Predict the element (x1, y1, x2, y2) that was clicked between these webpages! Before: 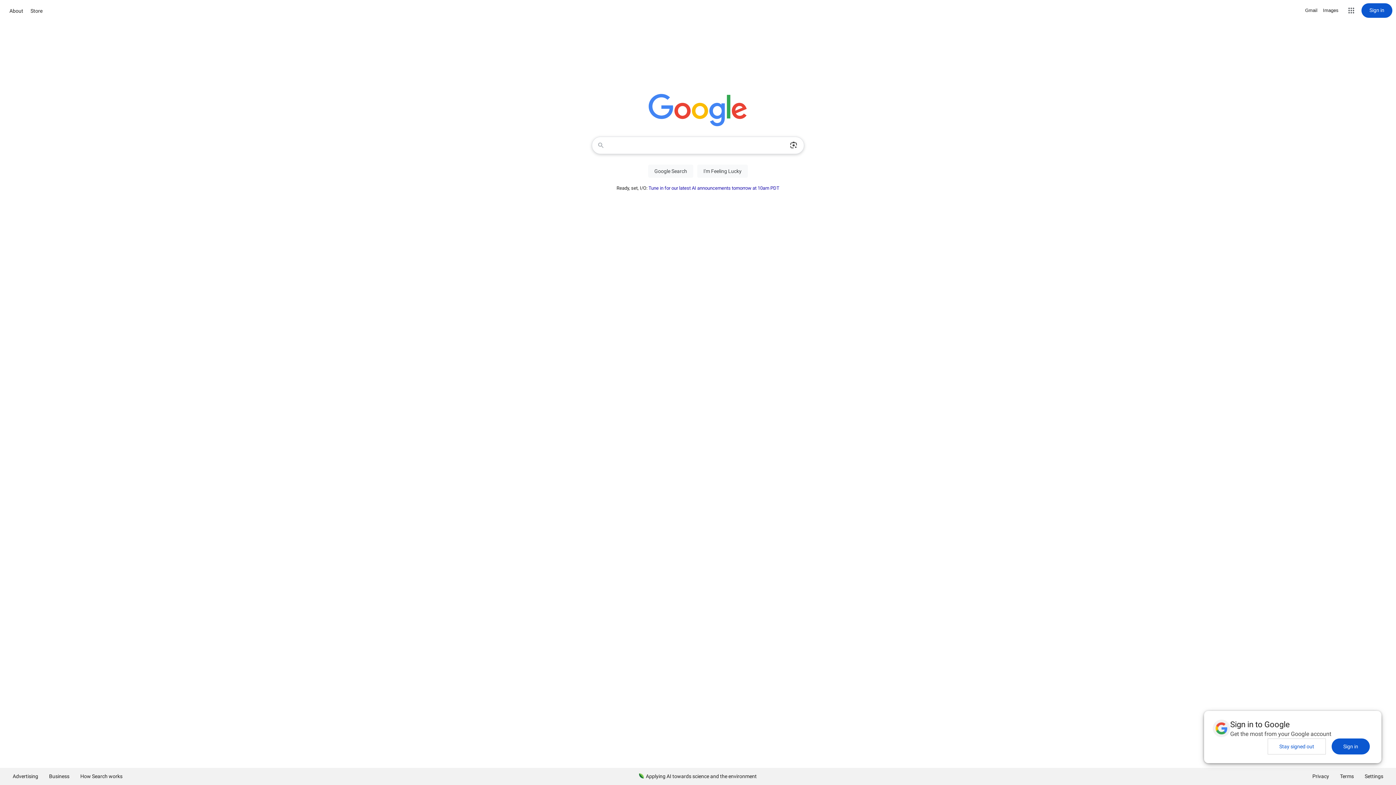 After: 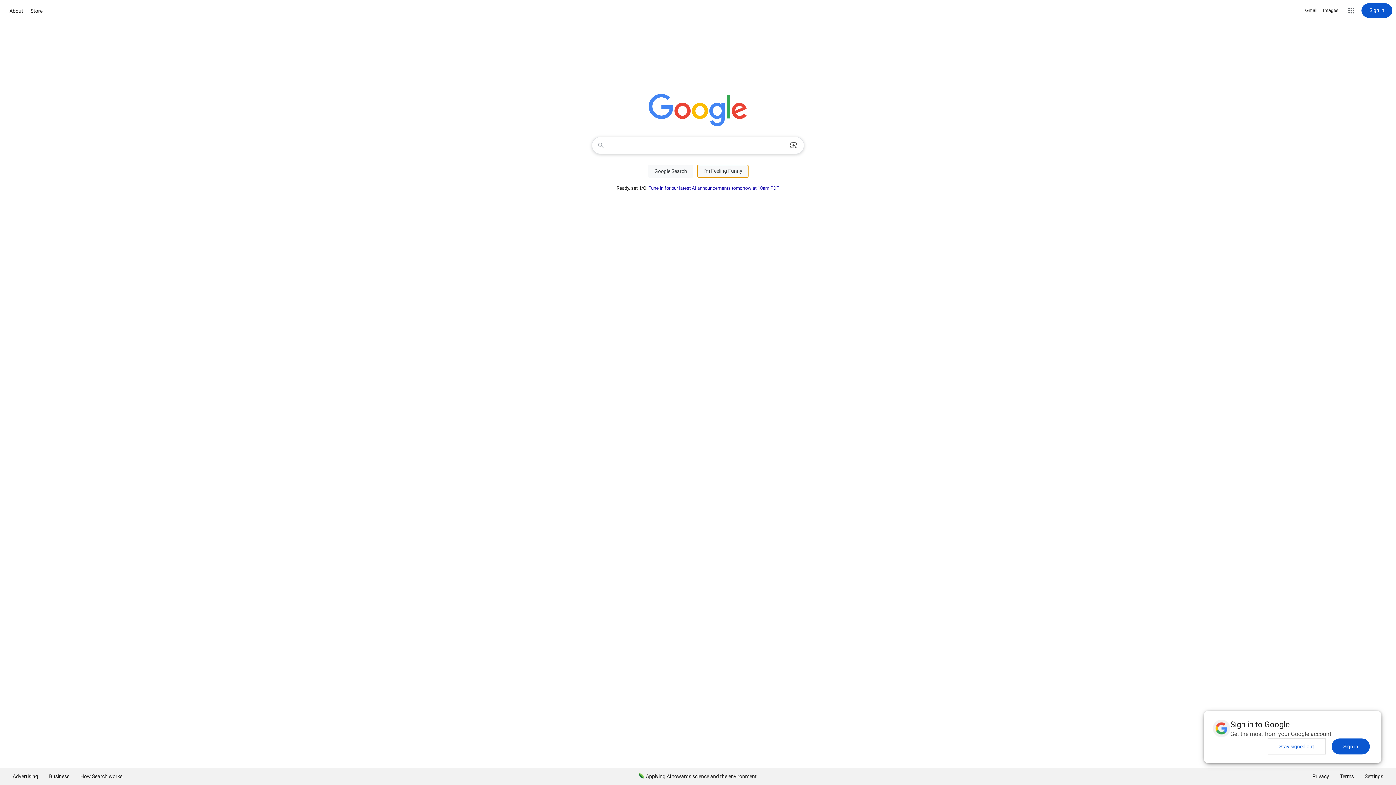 Action: bbox: (697, 164, 748, 177) label: I'm Feeling Lucky